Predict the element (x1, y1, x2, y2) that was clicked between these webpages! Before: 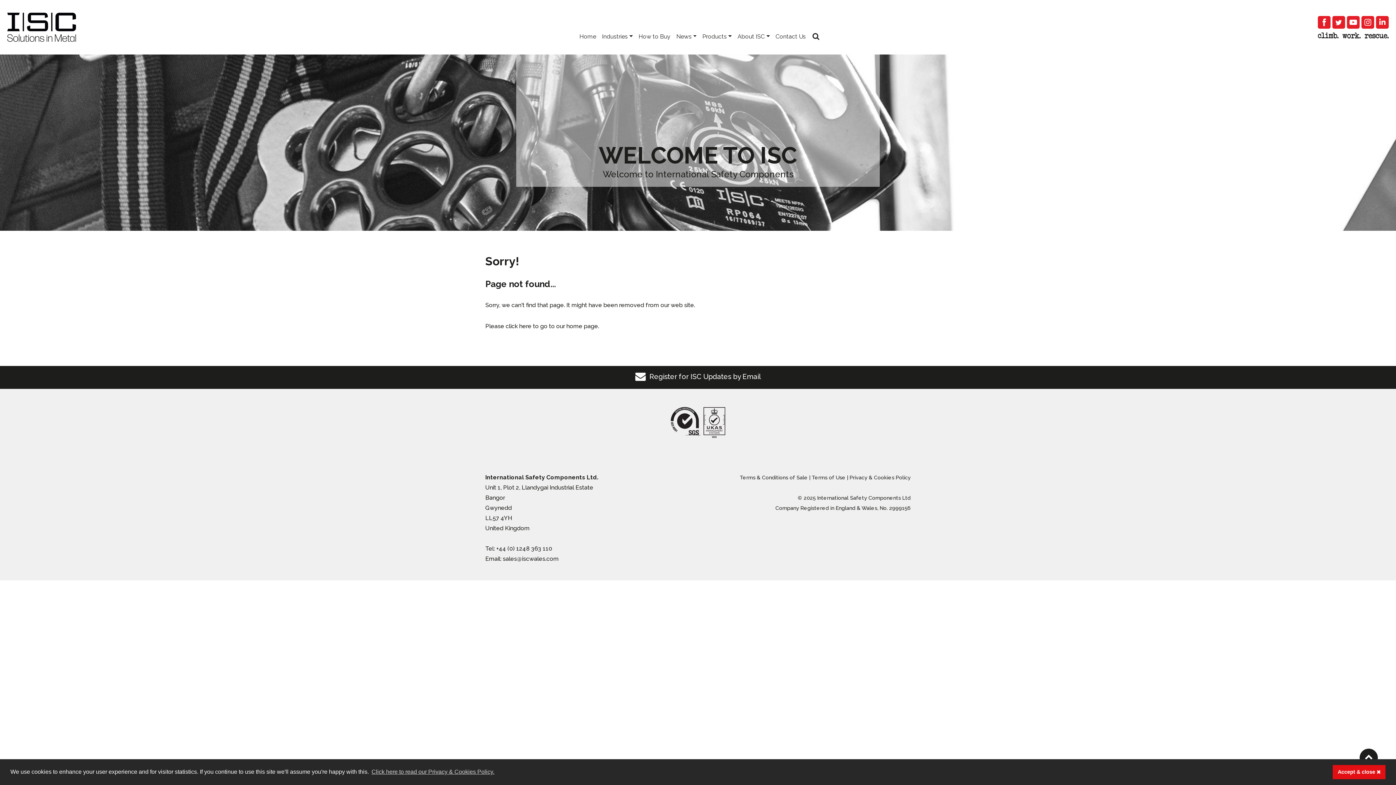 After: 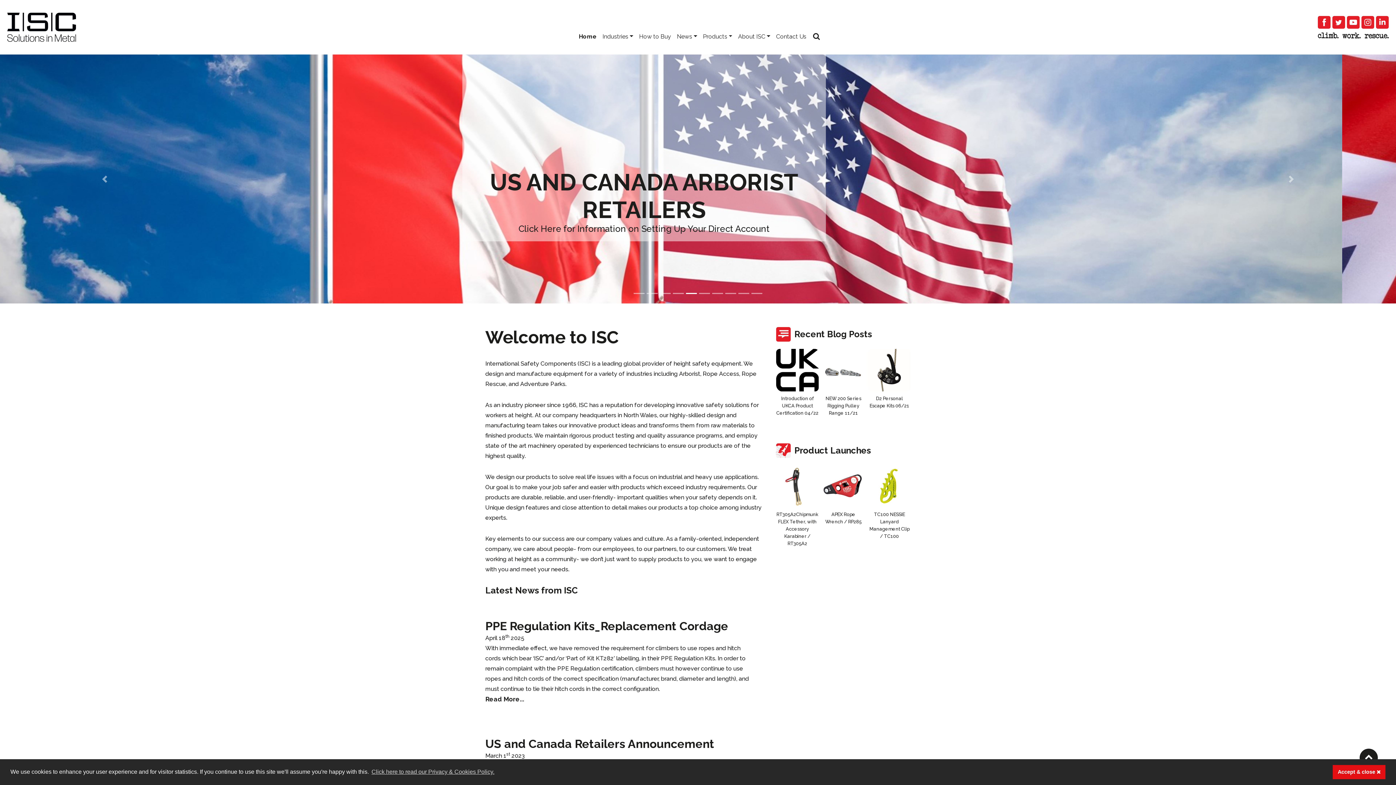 Action: label: click here bbox: (505, 322, 531, 329)